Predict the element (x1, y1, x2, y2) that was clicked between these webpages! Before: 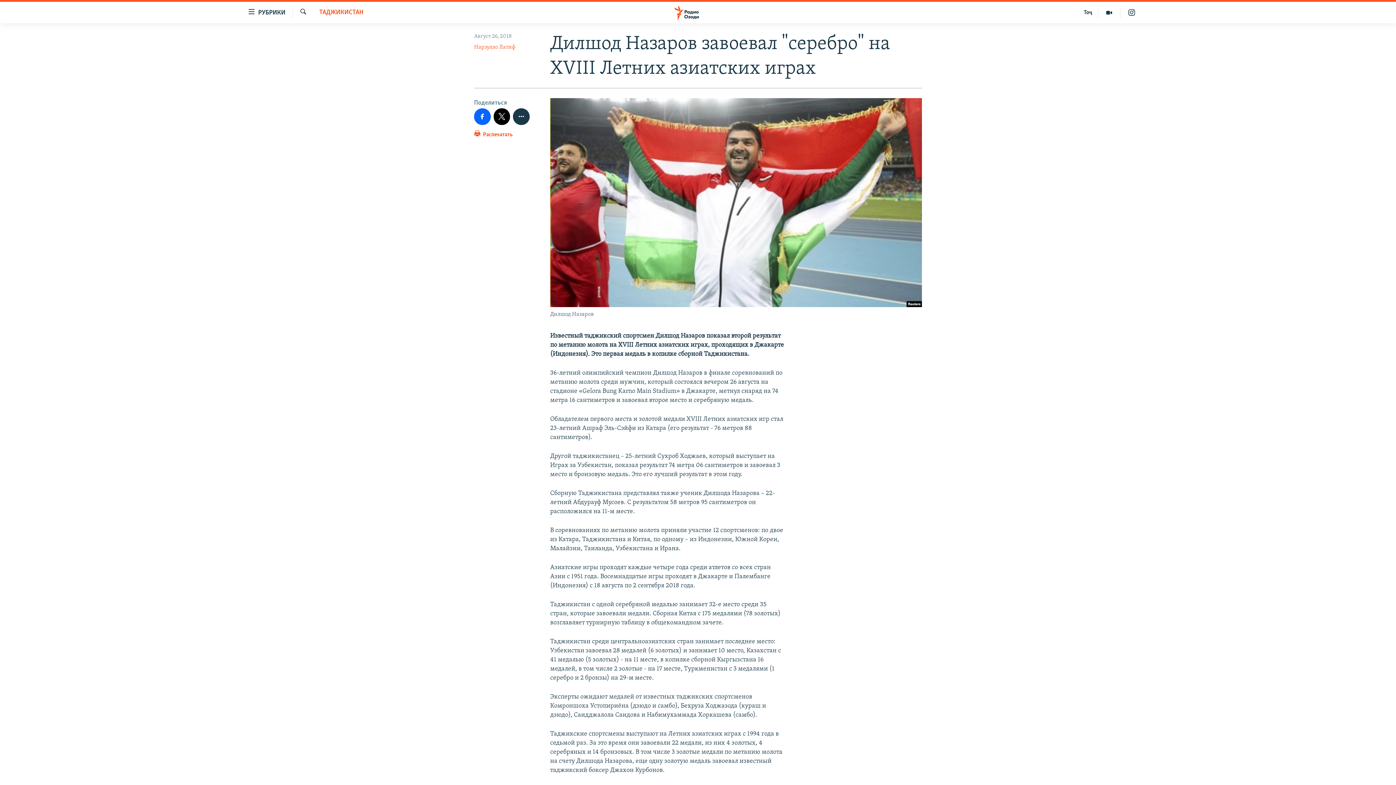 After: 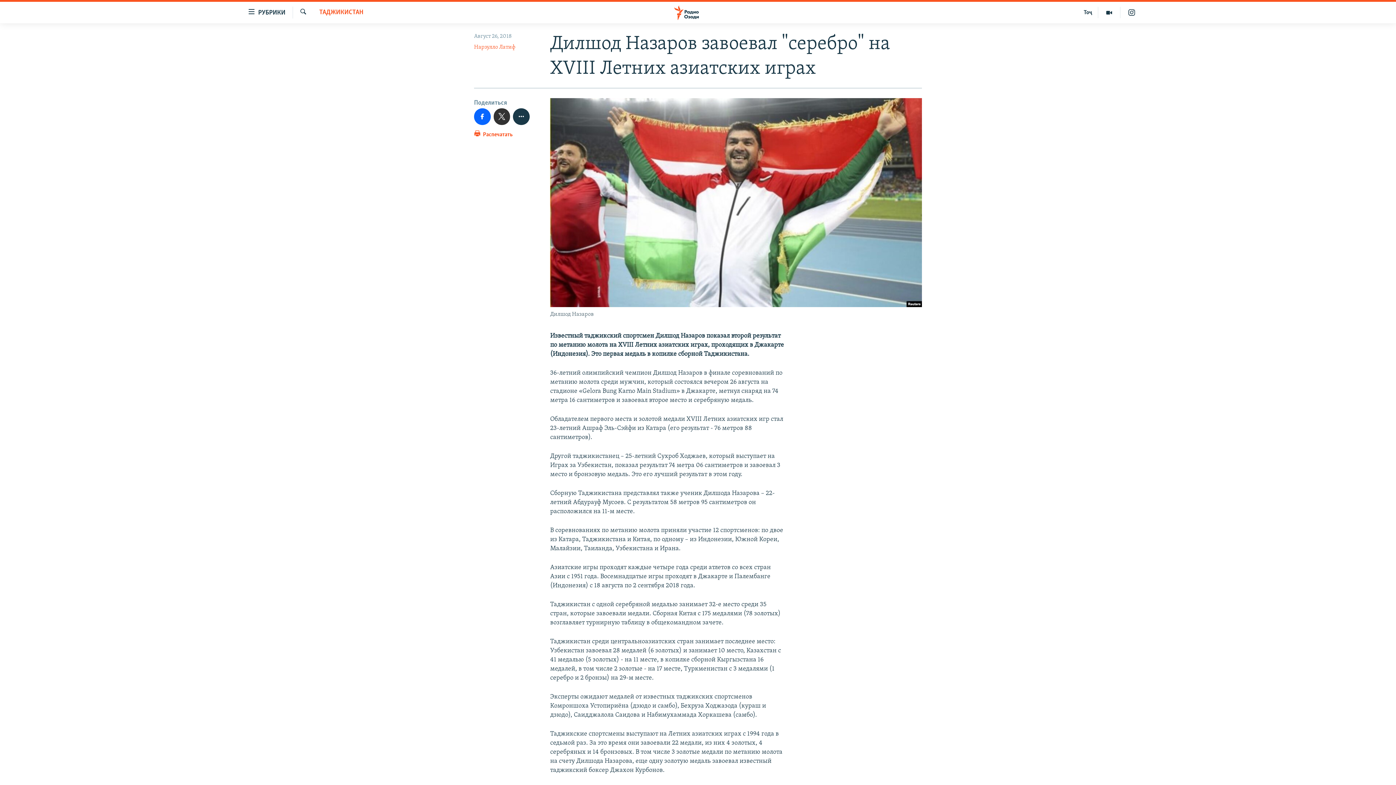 Action: bbox: (493, 108, 510, 124)